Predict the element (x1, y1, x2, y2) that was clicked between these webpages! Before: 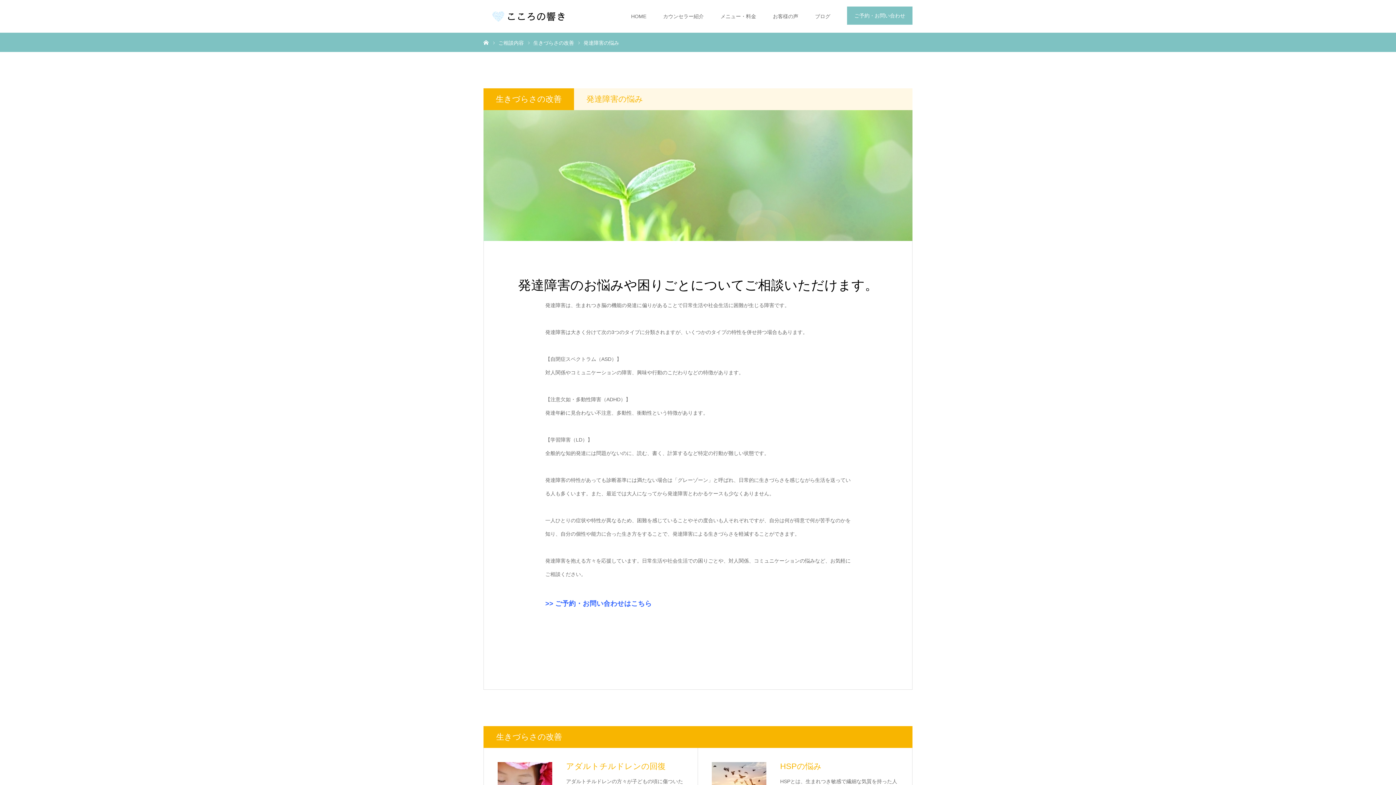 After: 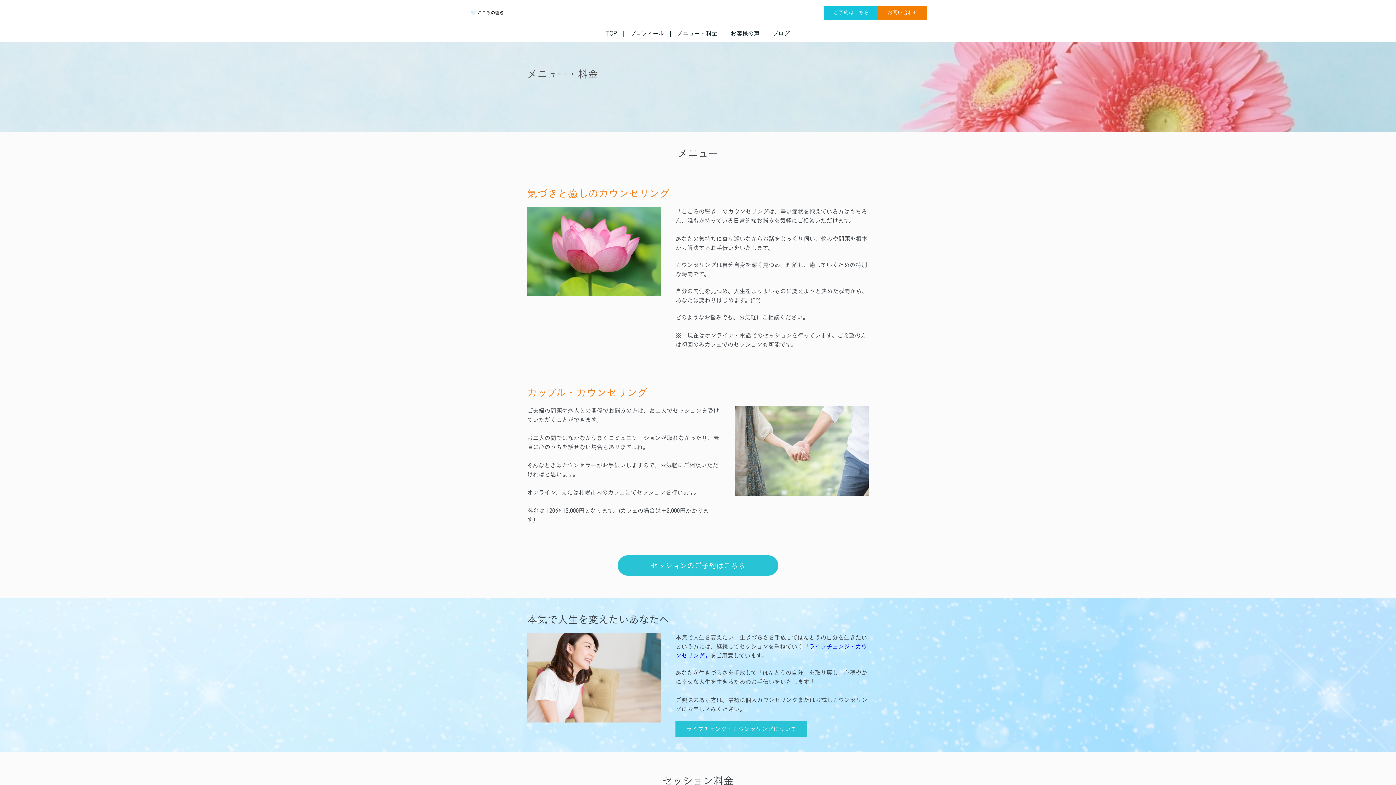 Action: bbox: (720, 0, 756, 32) label: メニュー・料金